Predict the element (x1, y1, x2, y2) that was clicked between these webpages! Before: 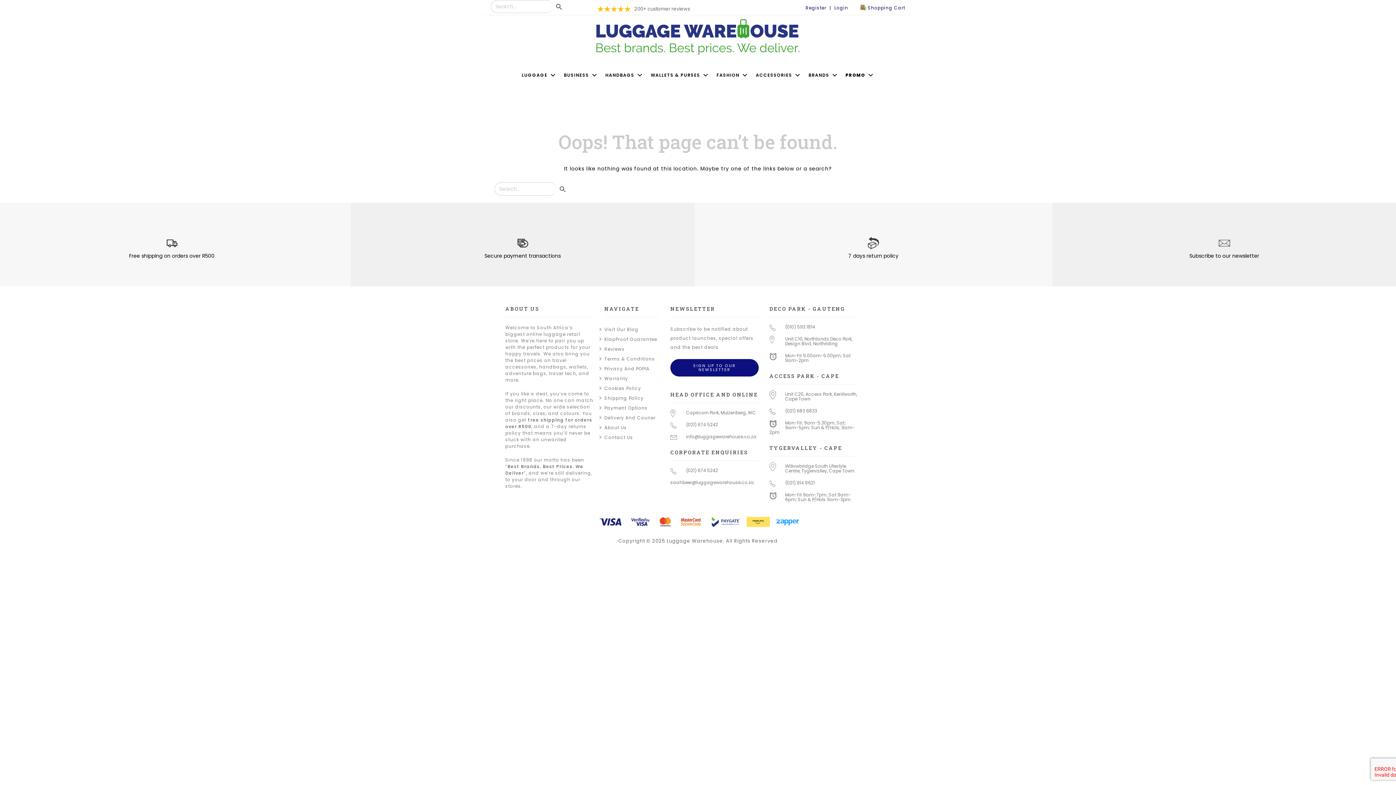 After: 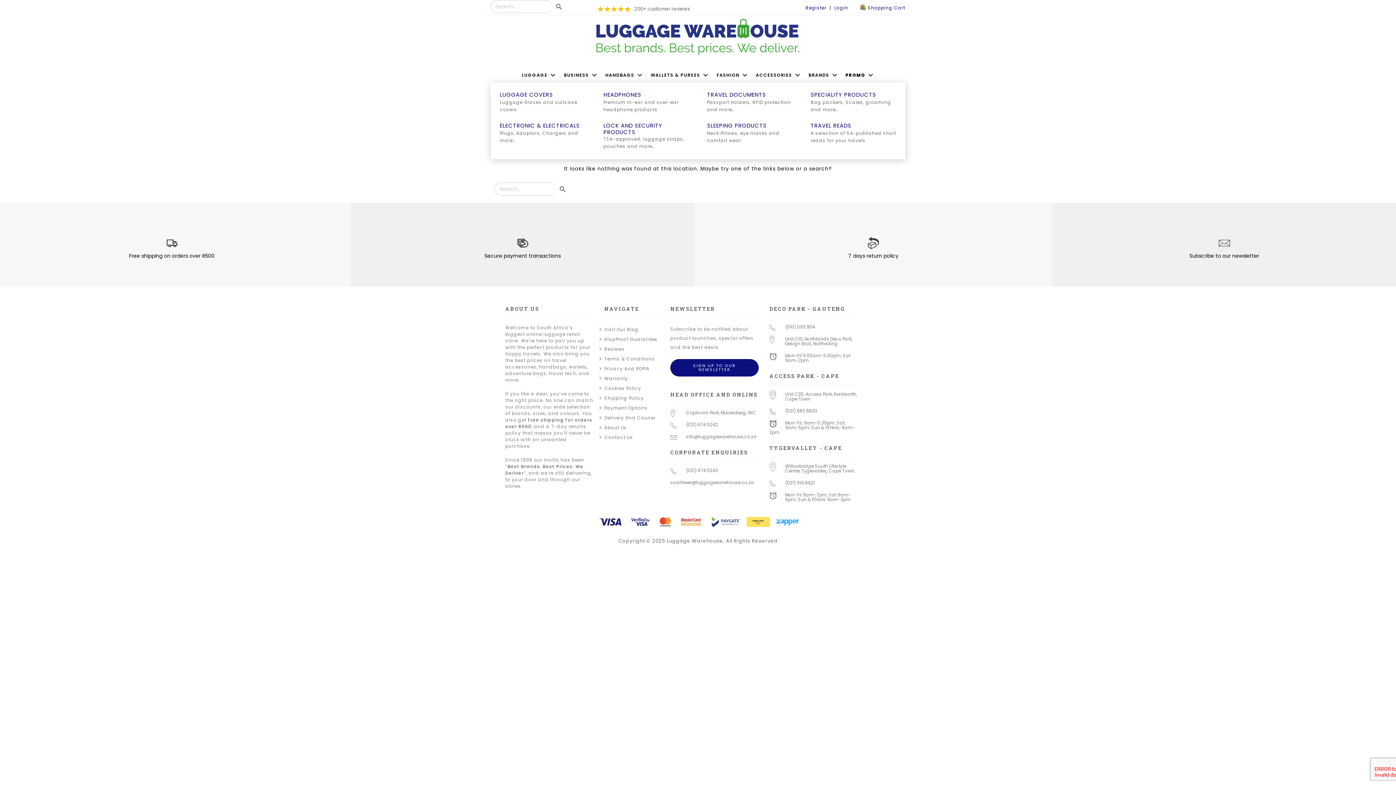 Action: bbox: (752, 68, 805, 82) label: ACCESSORIES